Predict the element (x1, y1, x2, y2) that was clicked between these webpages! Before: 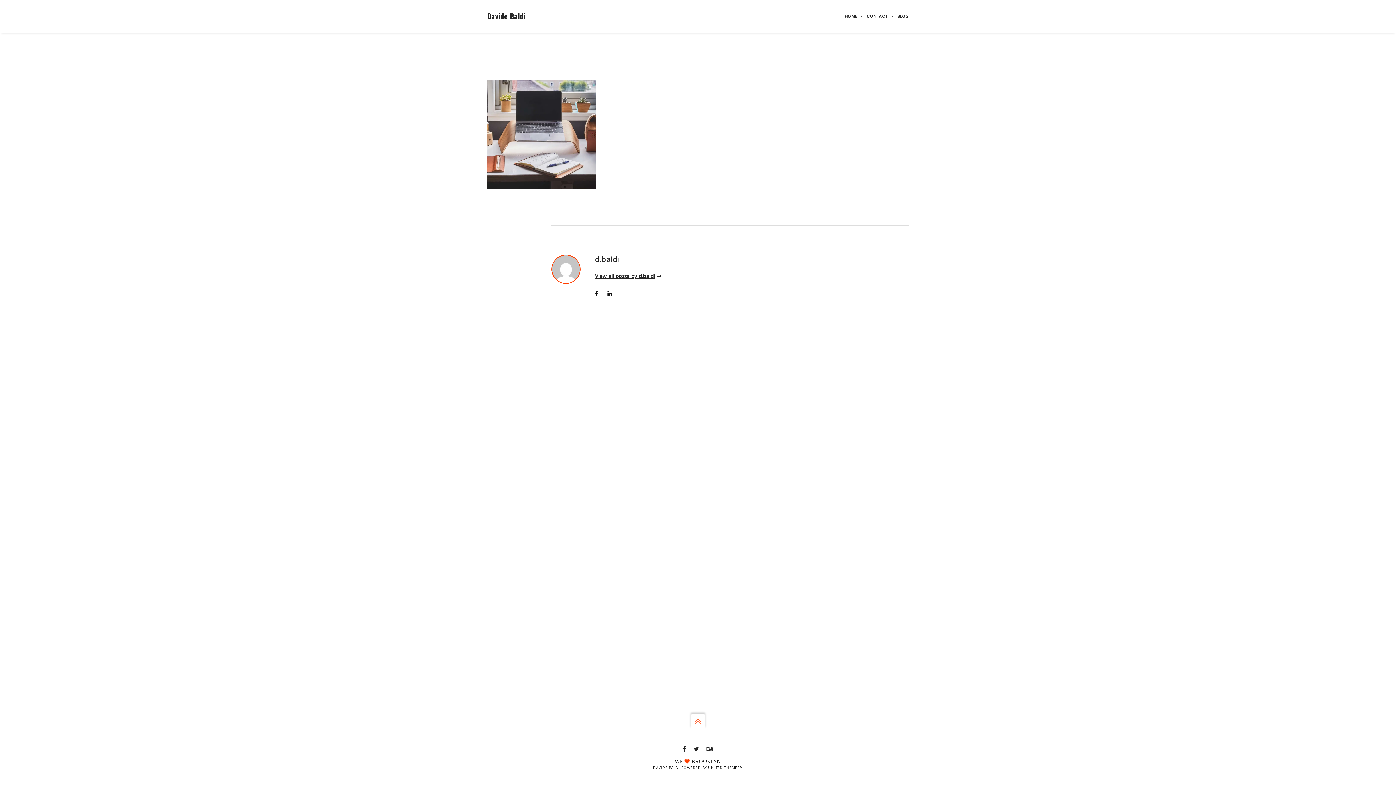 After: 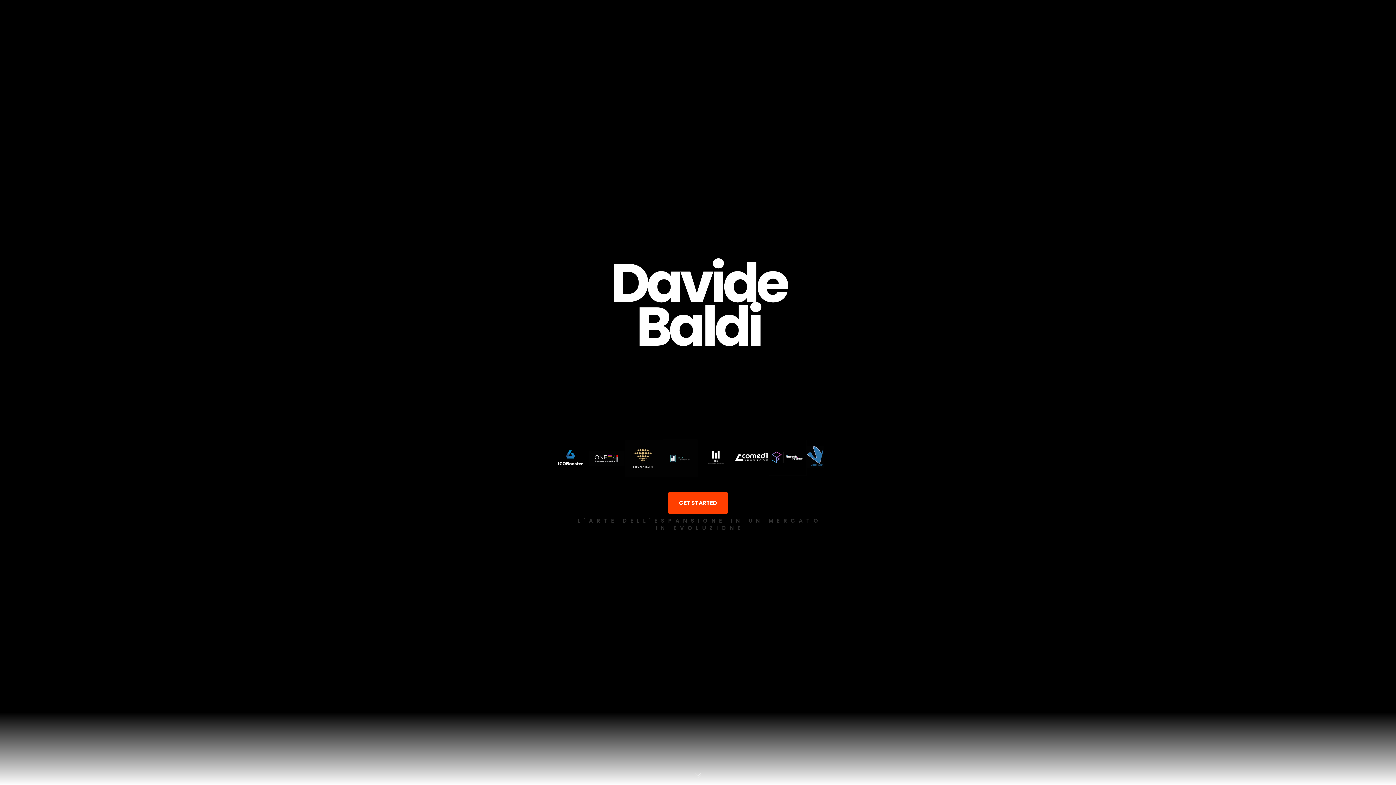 Action: bbox: (487, 10, 525, 21) label: Davide Baldi